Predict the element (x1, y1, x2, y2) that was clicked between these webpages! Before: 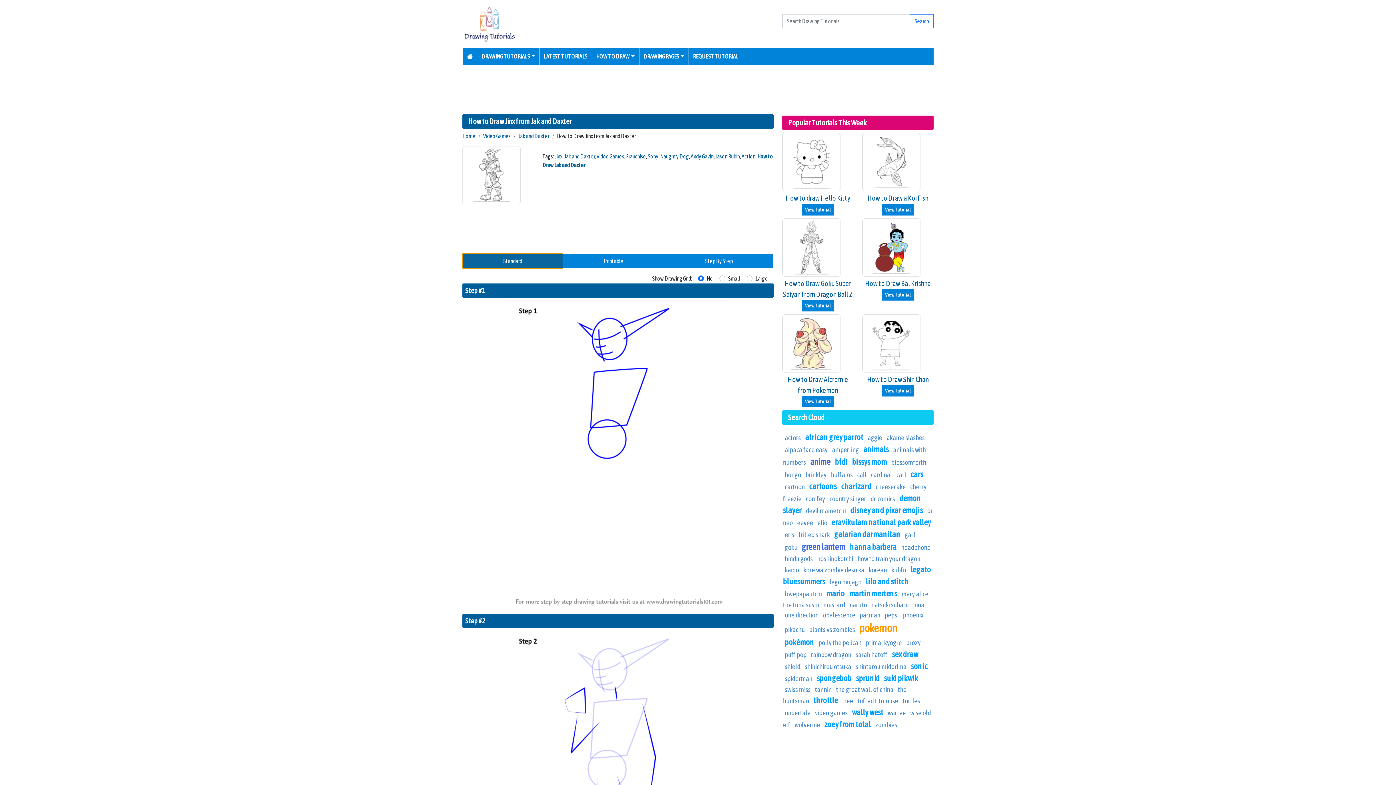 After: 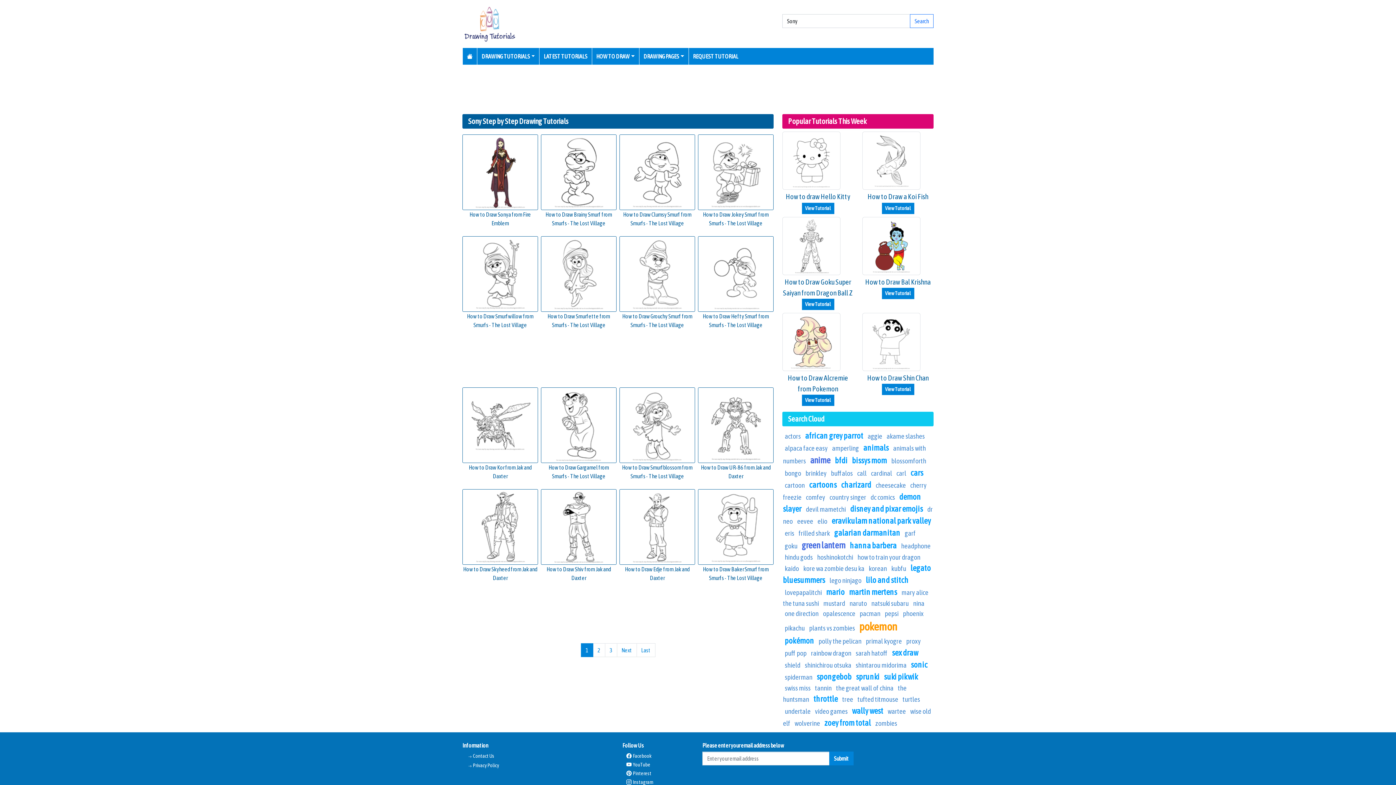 Action: bbox: (648, 153, 658, 159) label: Sony